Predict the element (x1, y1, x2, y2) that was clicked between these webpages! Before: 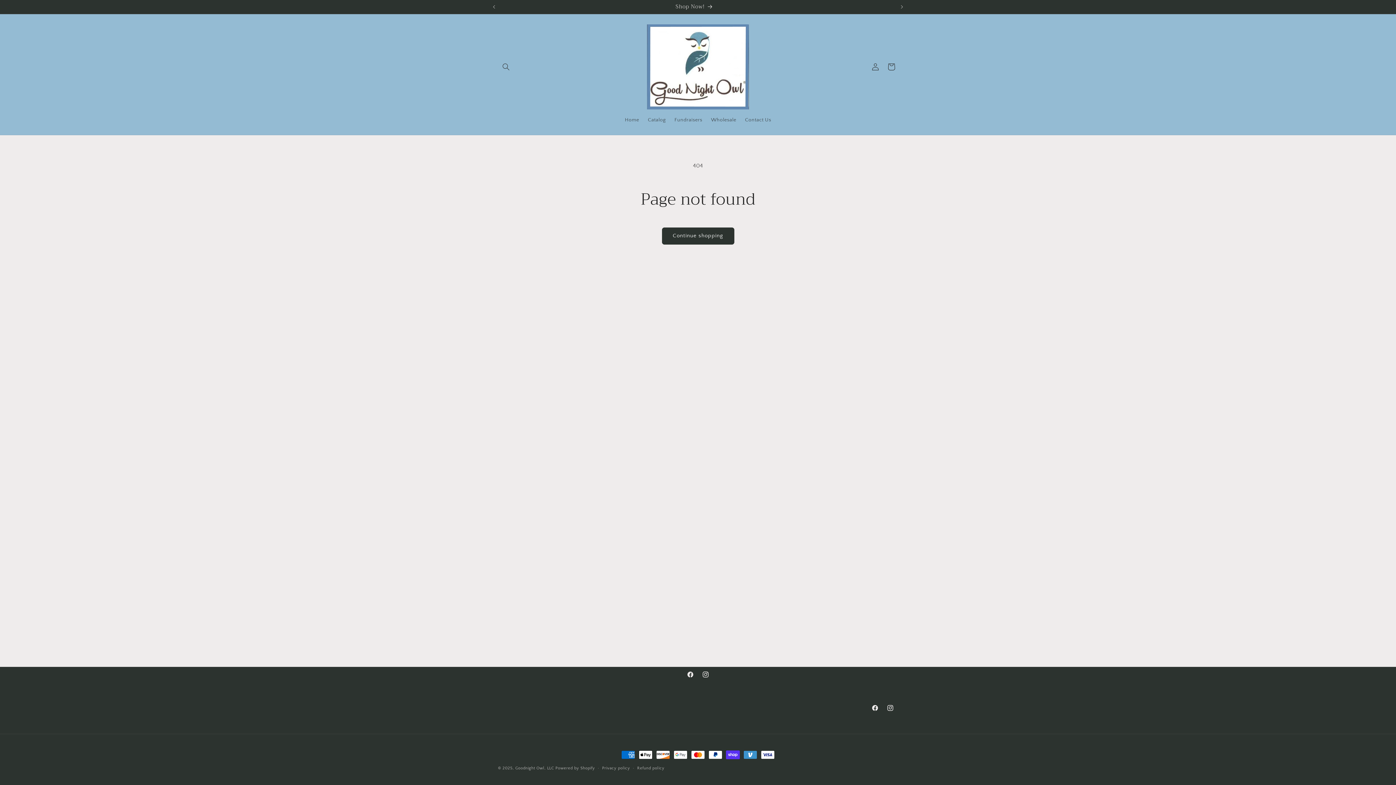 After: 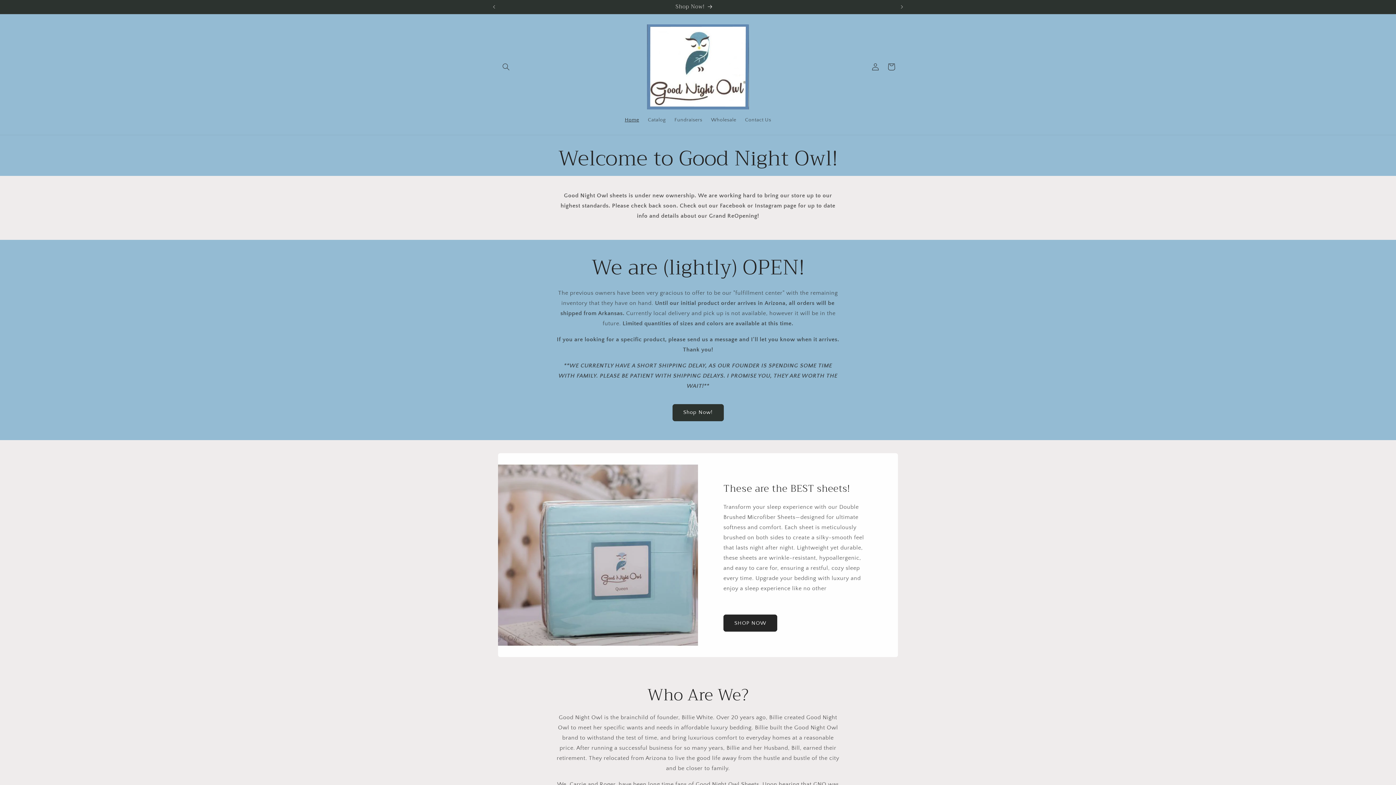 Action: bbox: (644, 21, 751, 112)